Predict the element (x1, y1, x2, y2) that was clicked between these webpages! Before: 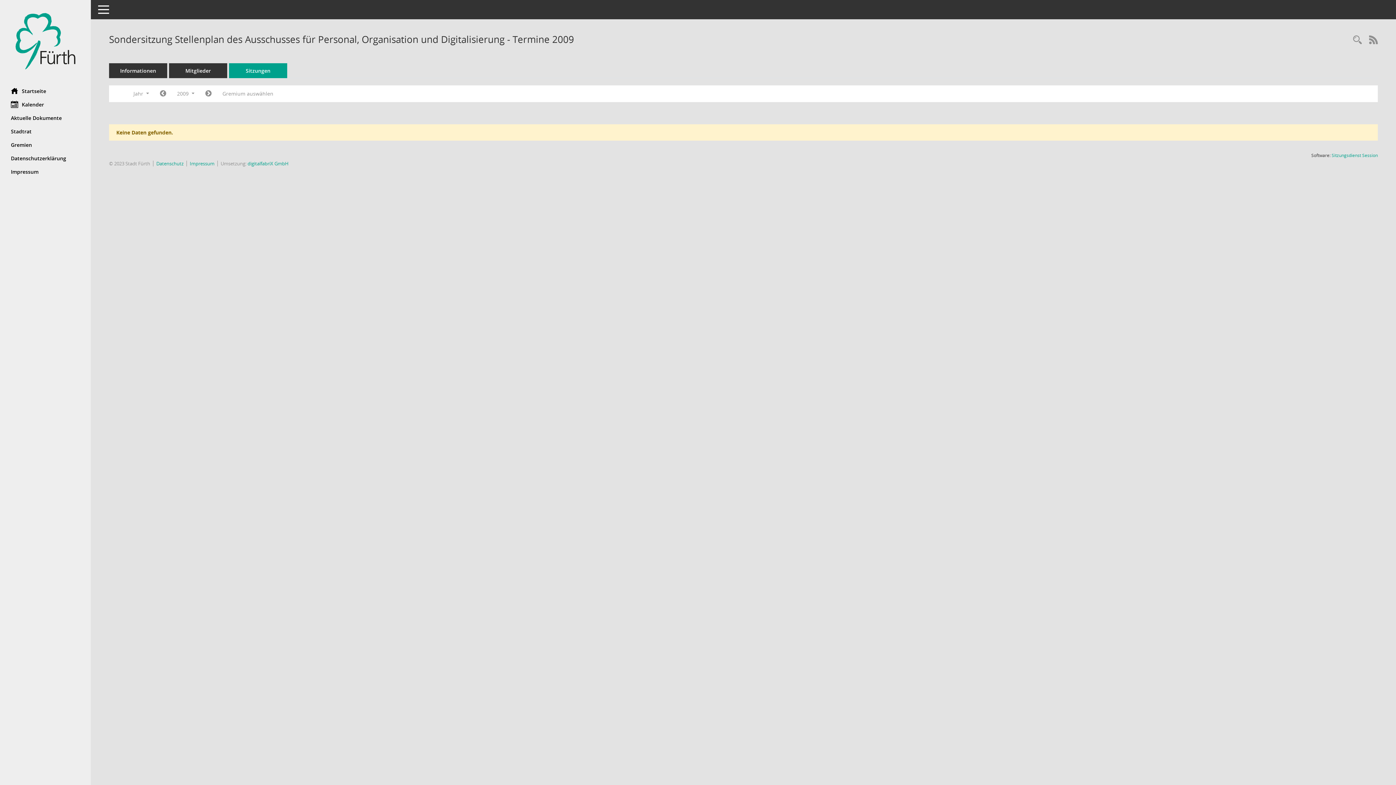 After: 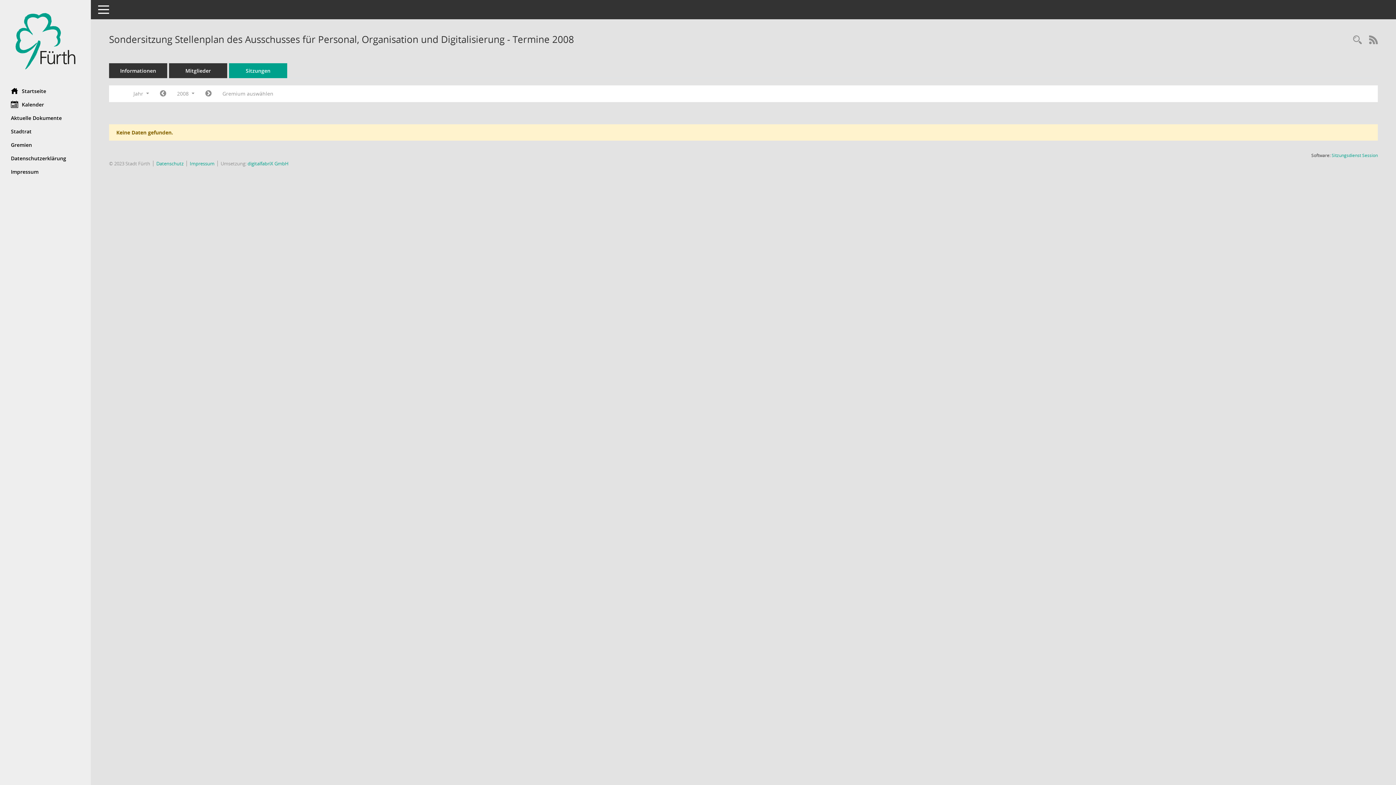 Action: label: Jahr: 2008 Monat: 1 bbox: (154, 87, 171, 100)